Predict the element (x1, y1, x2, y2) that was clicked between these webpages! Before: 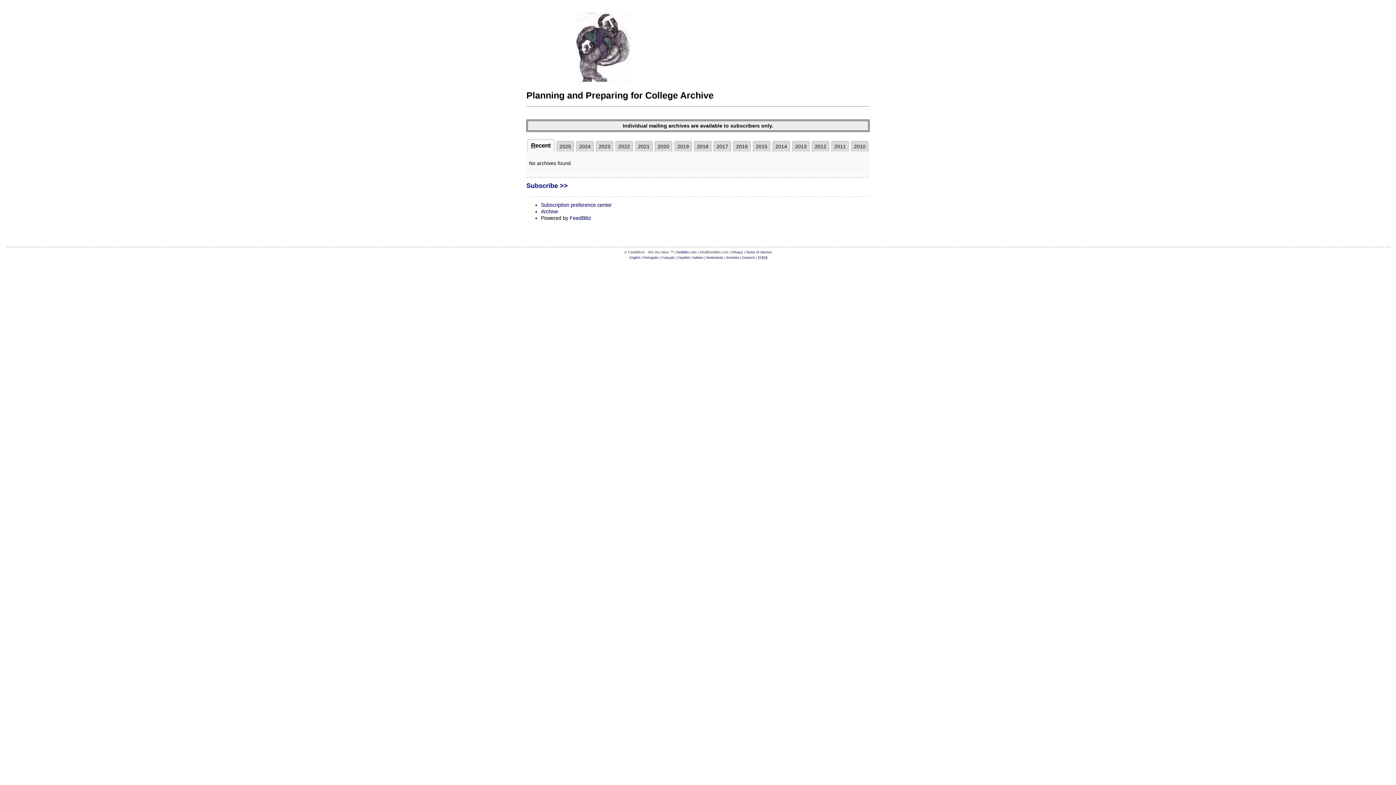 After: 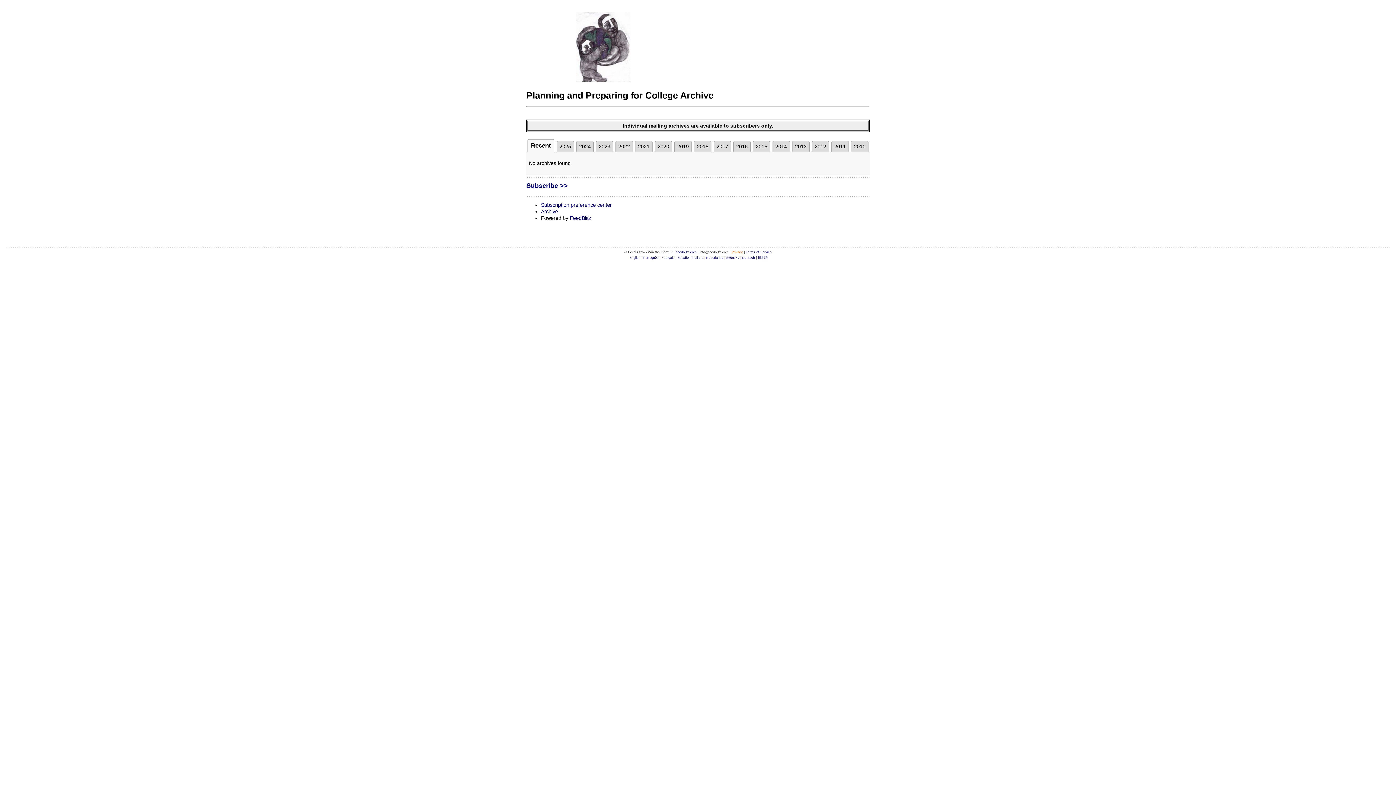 Action: bbox: (731, 250, 743, 254) label: Privacy